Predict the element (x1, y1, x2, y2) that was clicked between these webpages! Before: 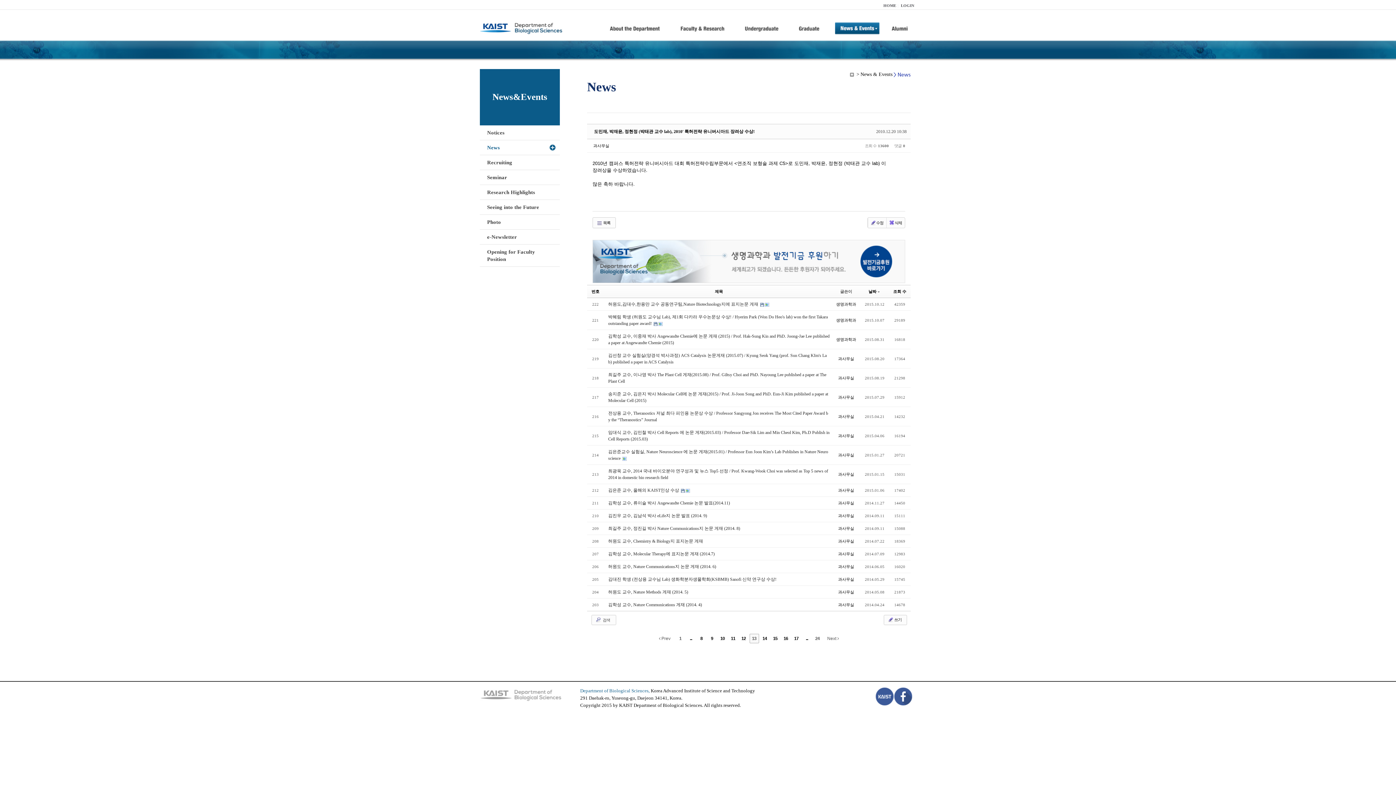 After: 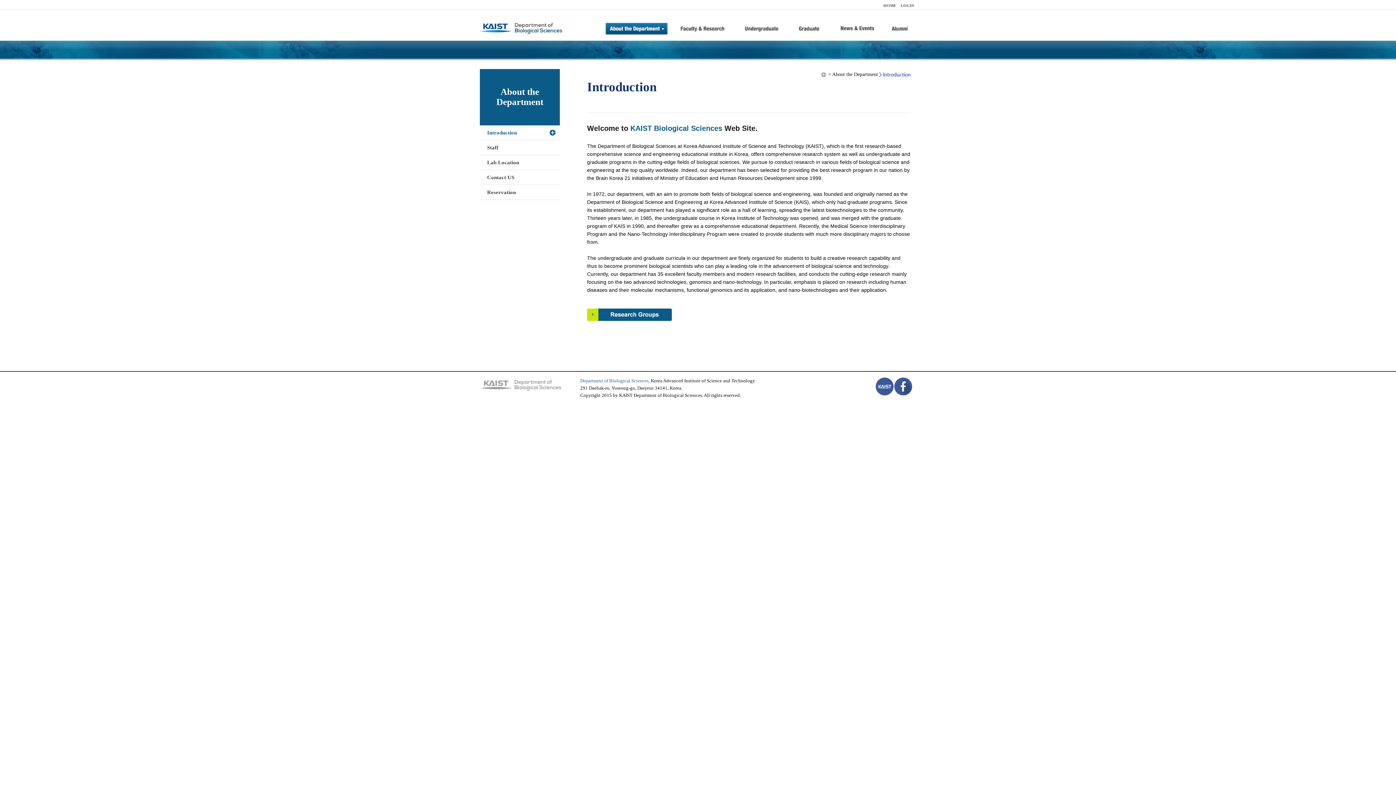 Action: bbox: (605, 21, 668, 46)